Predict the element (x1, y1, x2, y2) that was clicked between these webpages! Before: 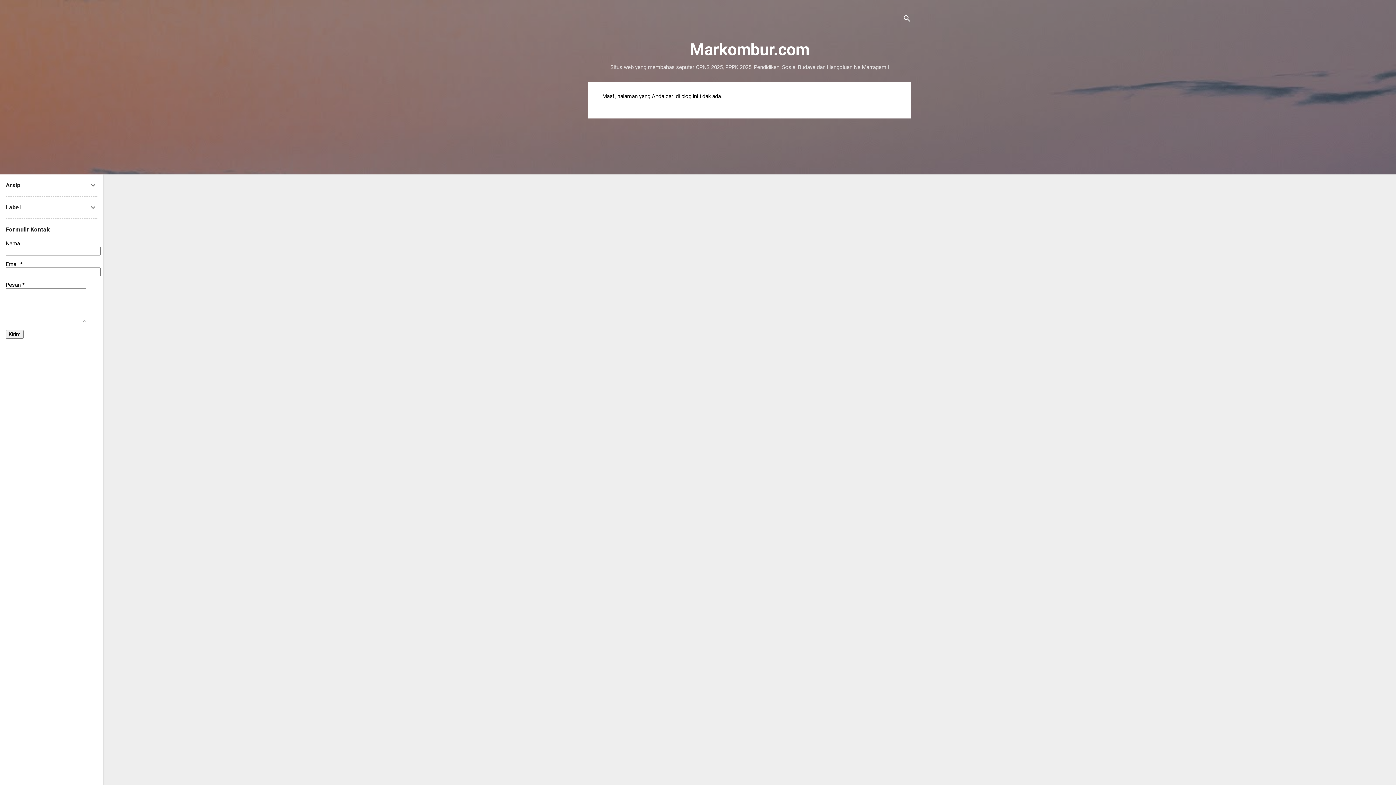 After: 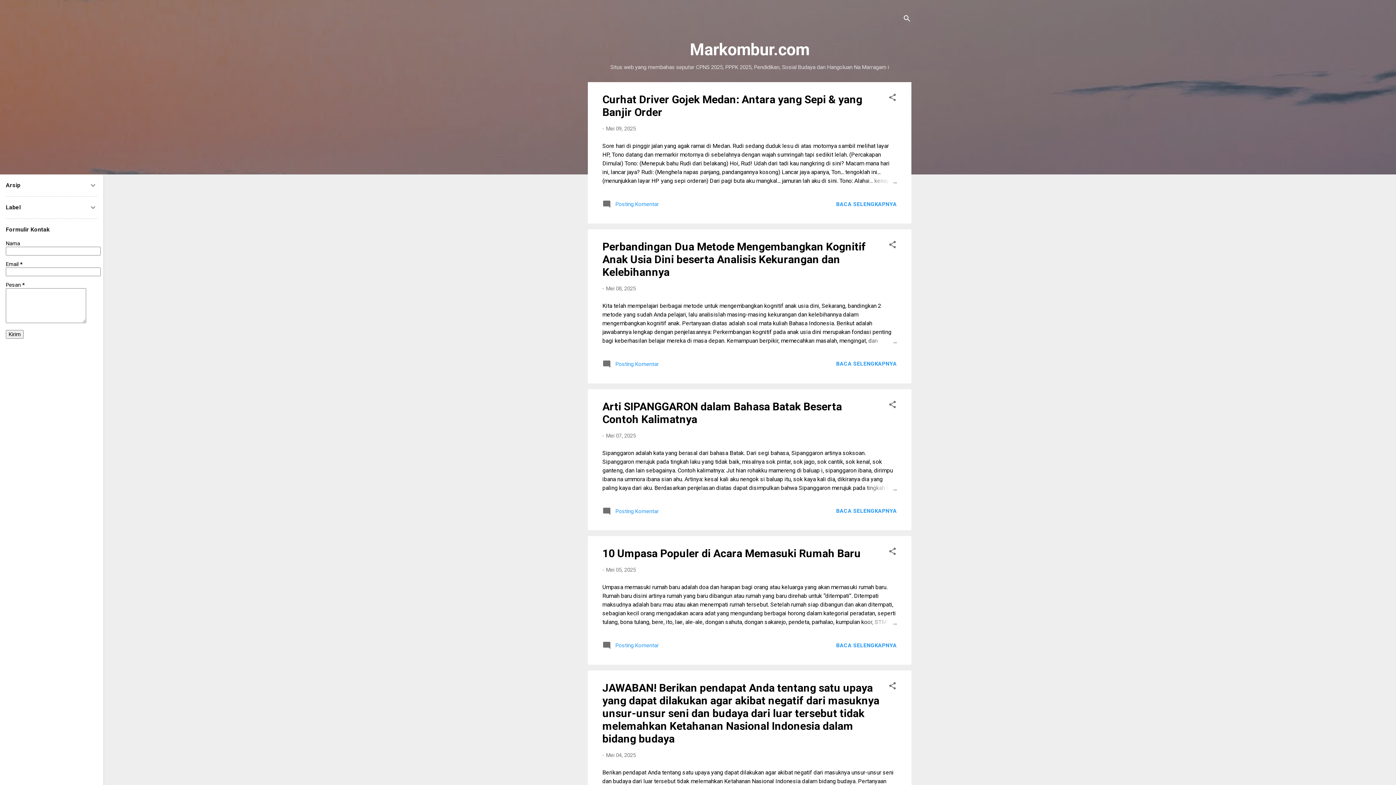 Action: bbox: (690, 40, 809, 59) label: Markombur.com